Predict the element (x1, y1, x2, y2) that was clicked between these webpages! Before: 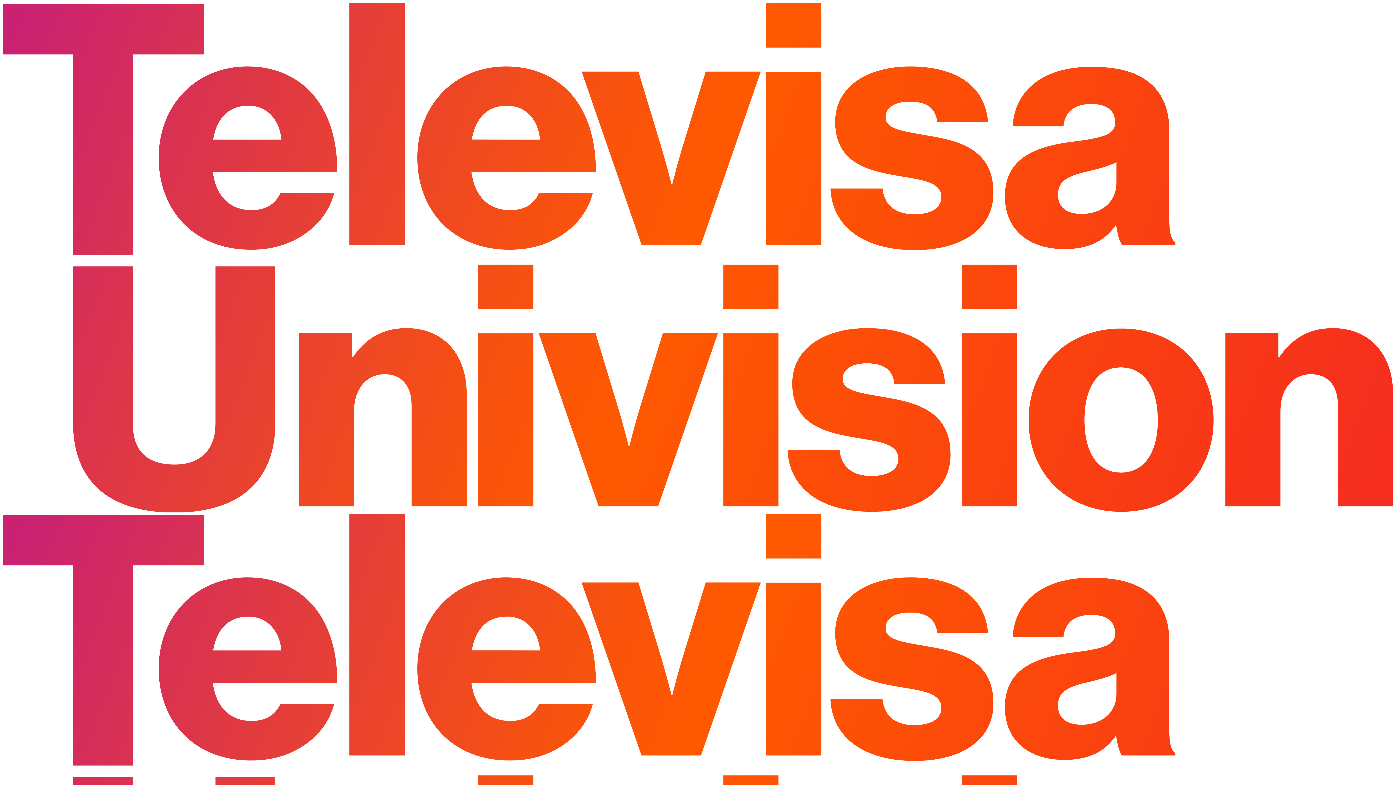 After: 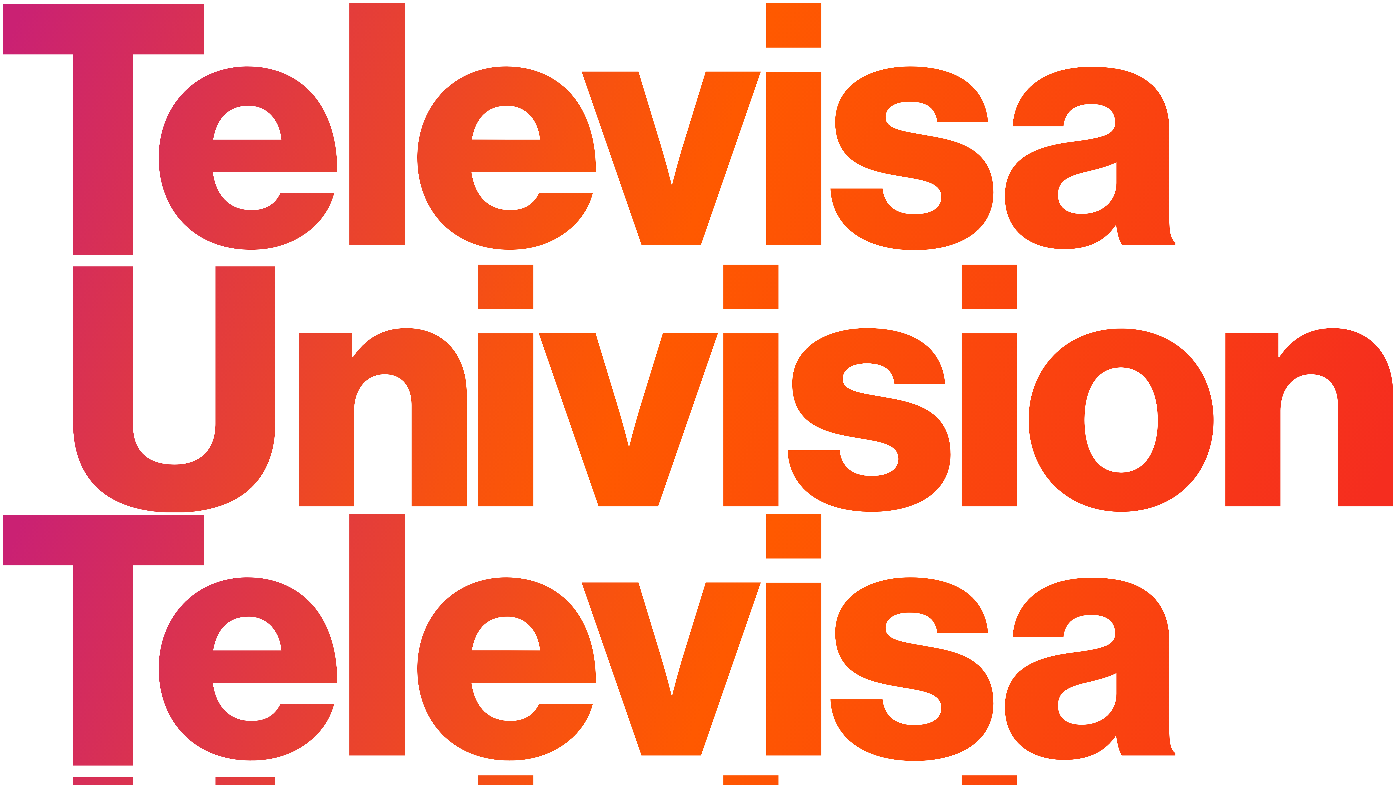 Action: bbox: (2, 507, 1393, 1032) label:   